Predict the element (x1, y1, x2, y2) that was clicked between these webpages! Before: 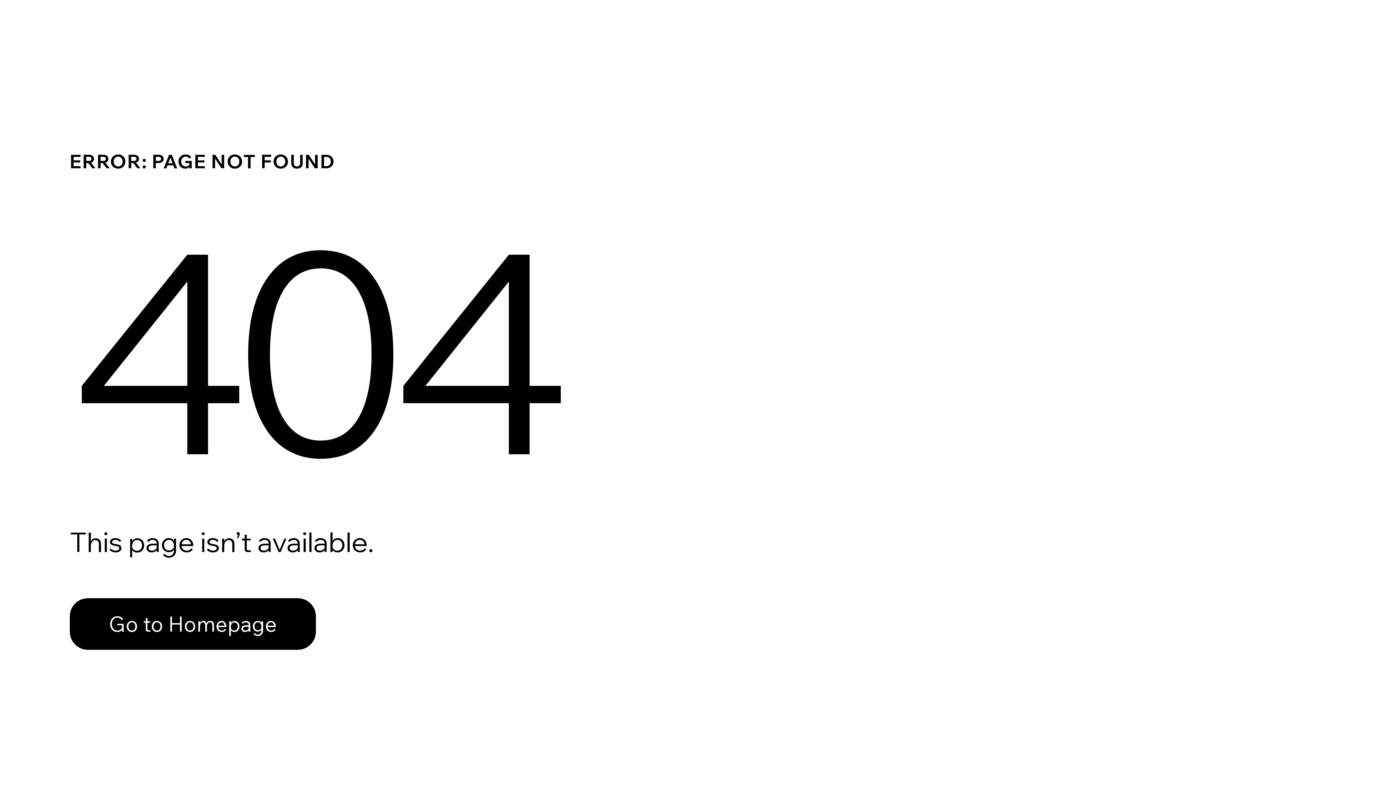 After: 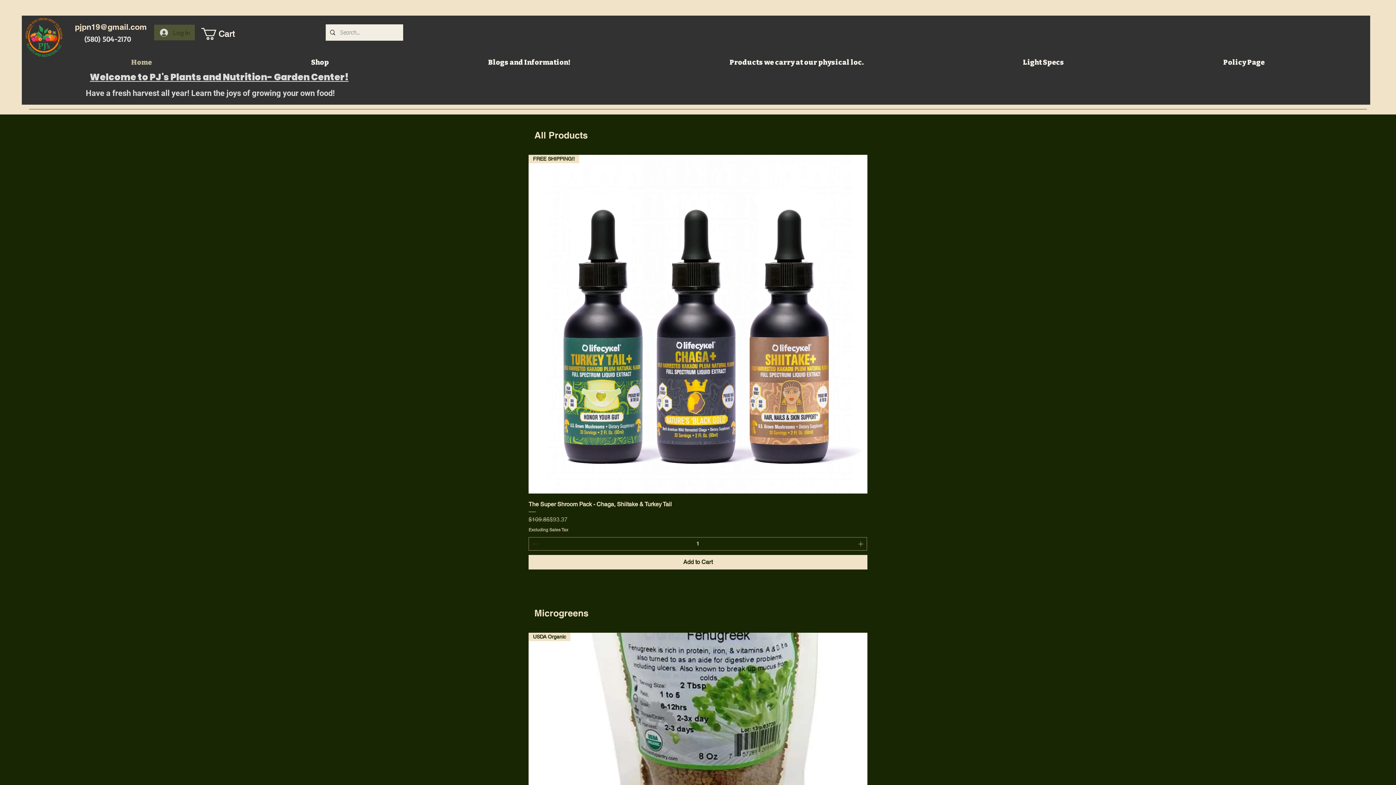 Action: label: Go to Homepage bbox: (69, 582, 768, 659)